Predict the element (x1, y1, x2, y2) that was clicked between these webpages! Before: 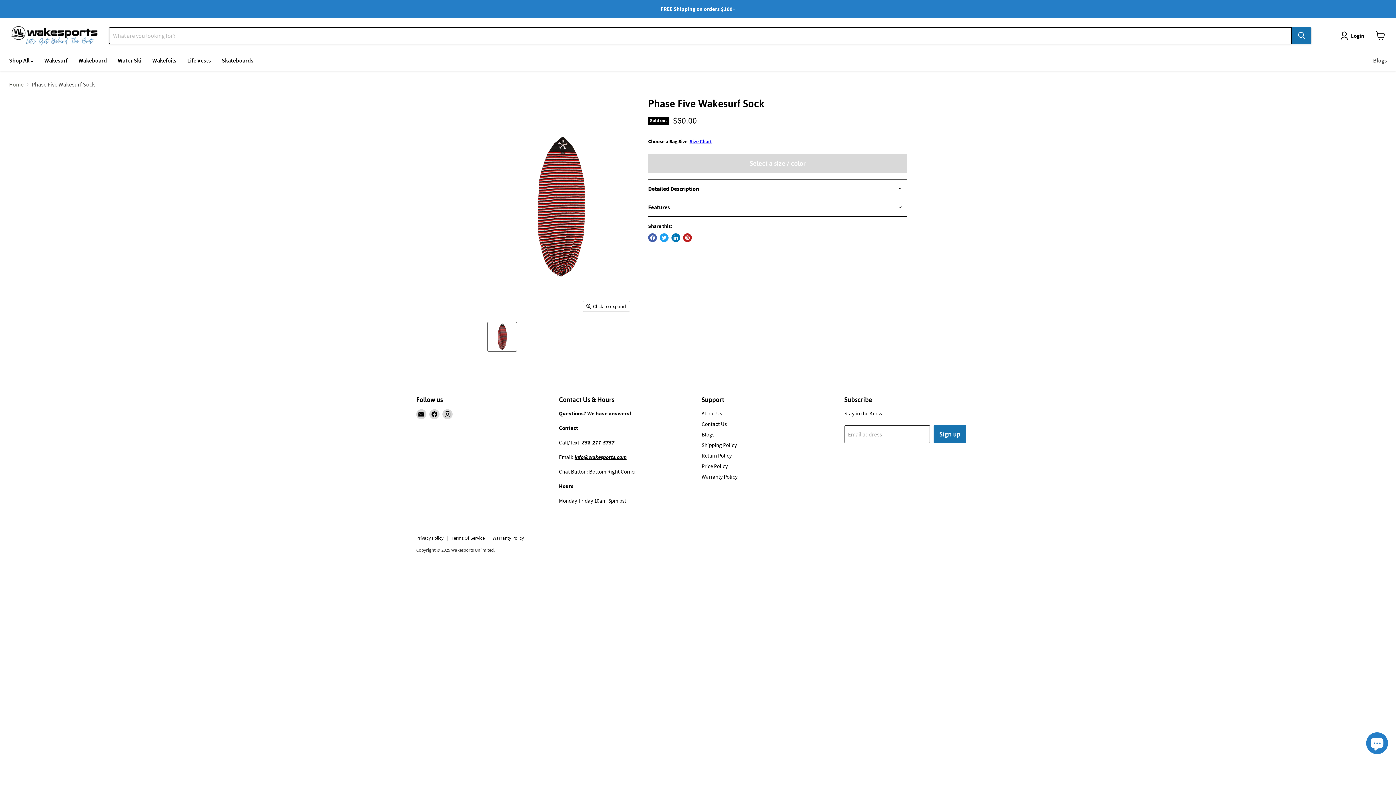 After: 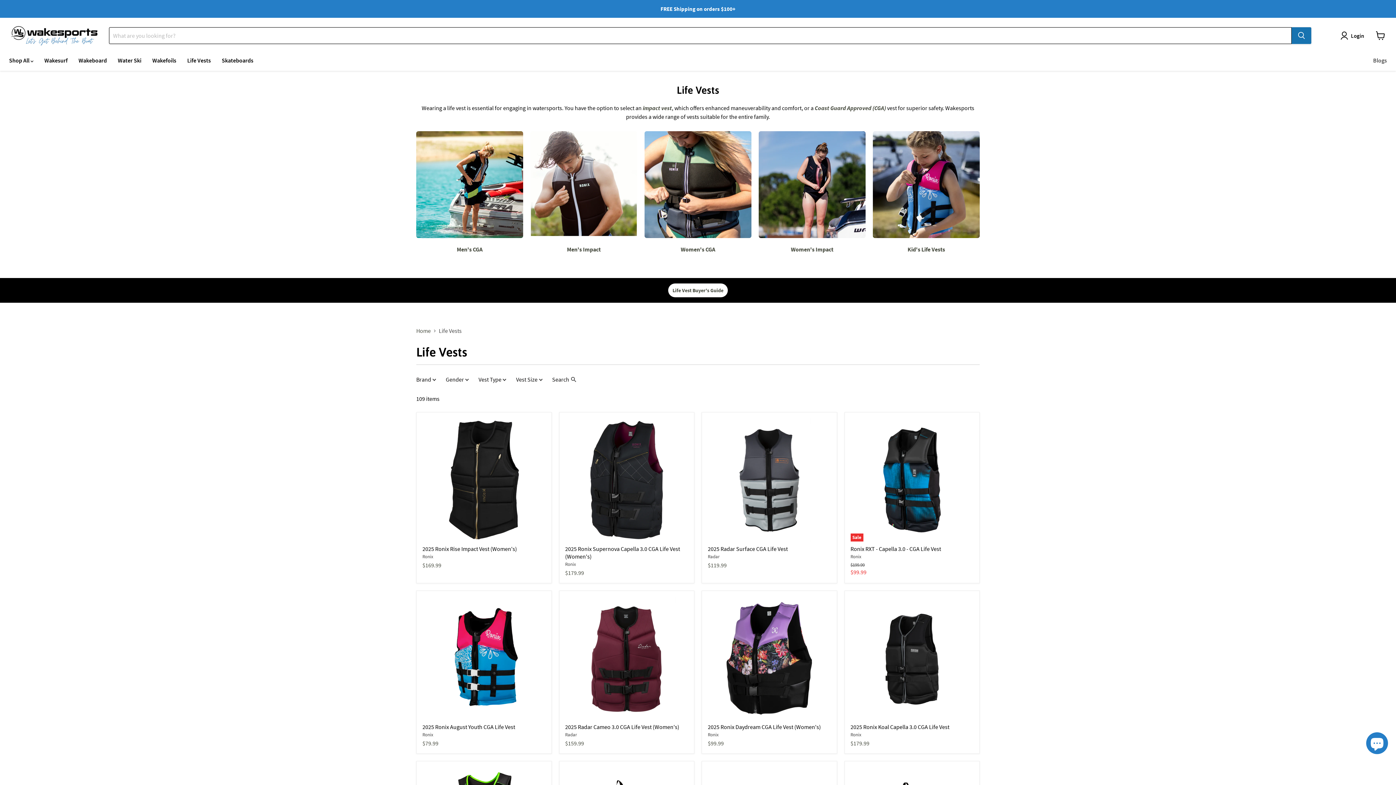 Action: label: Life Vests bbox: (181, 52, 216, 68)